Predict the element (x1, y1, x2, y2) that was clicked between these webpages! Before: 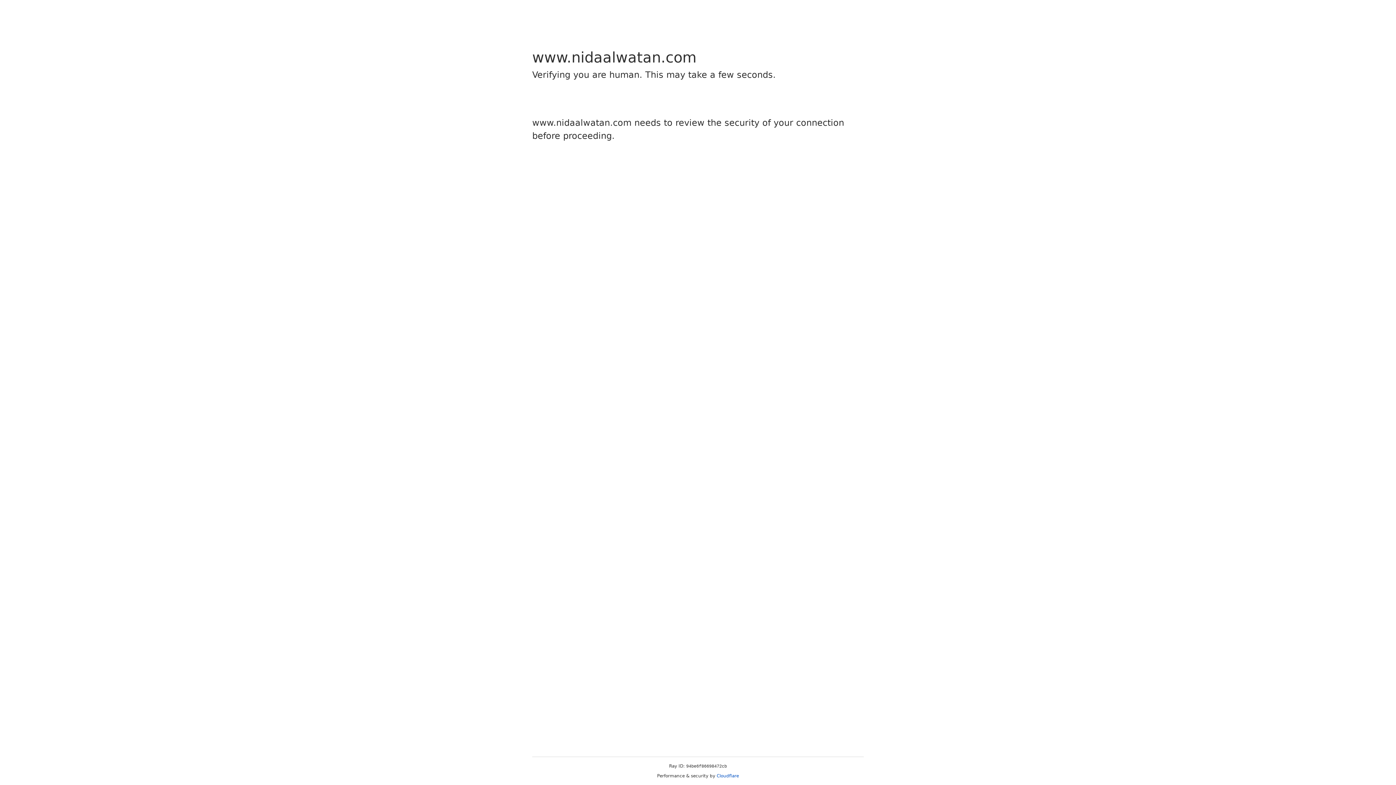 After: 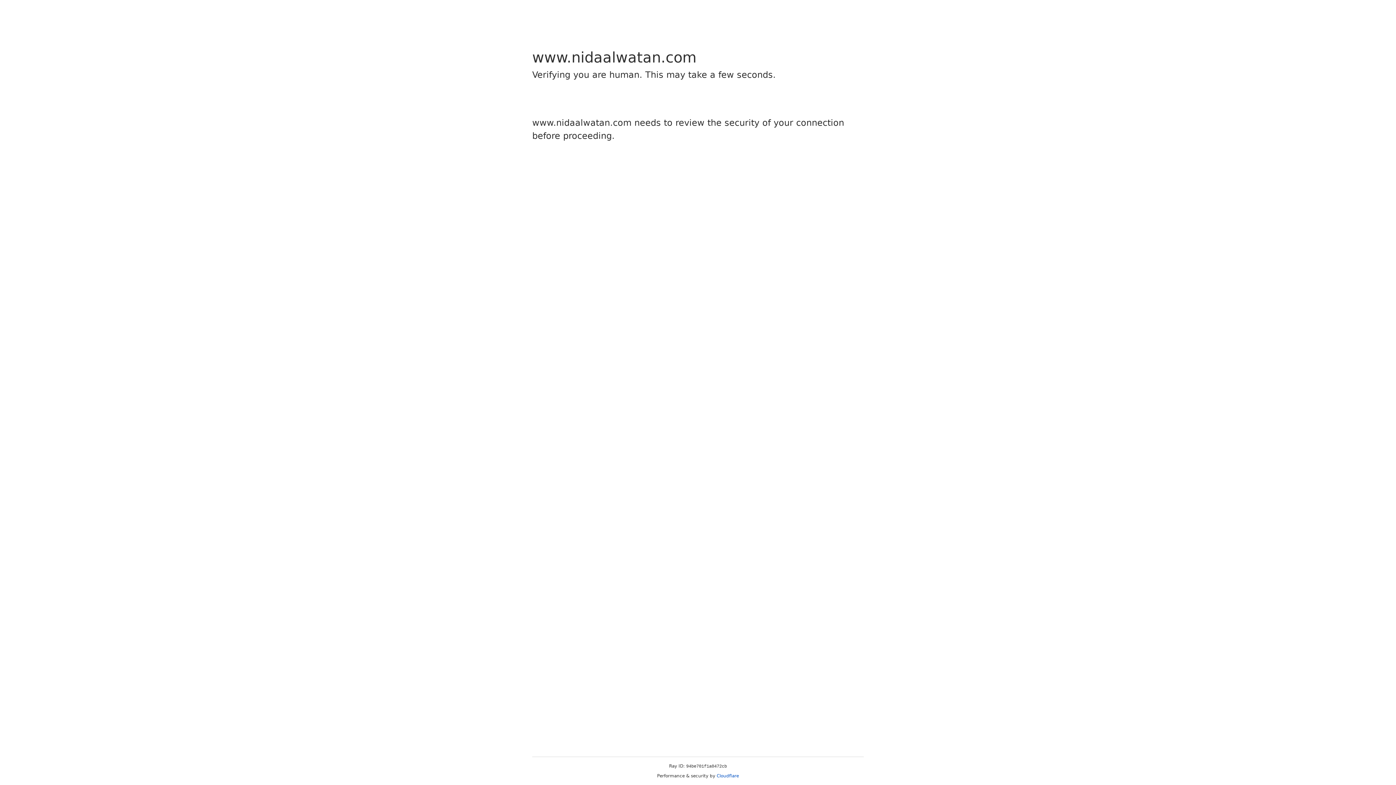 Action: bbox: (716, 773, 739, 778) label: Cloudflare